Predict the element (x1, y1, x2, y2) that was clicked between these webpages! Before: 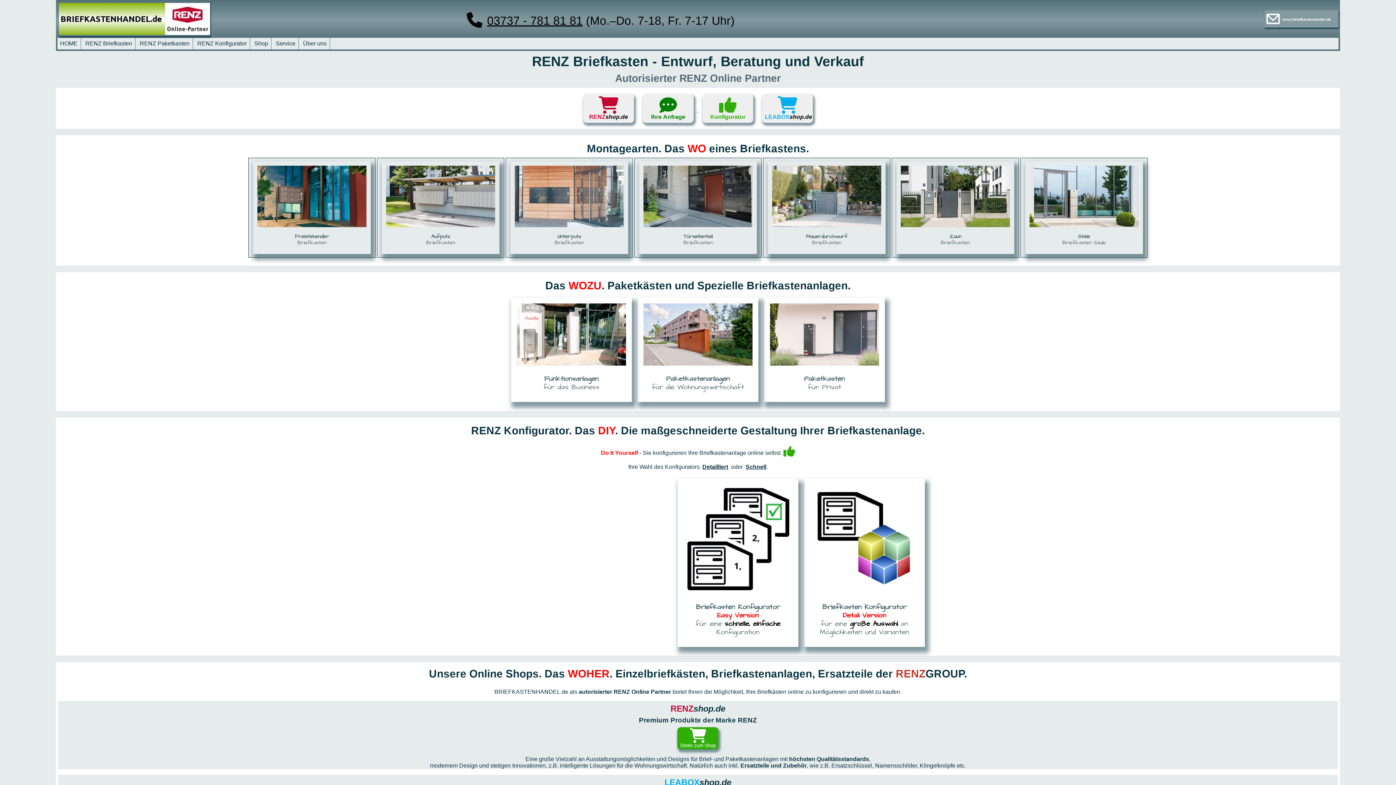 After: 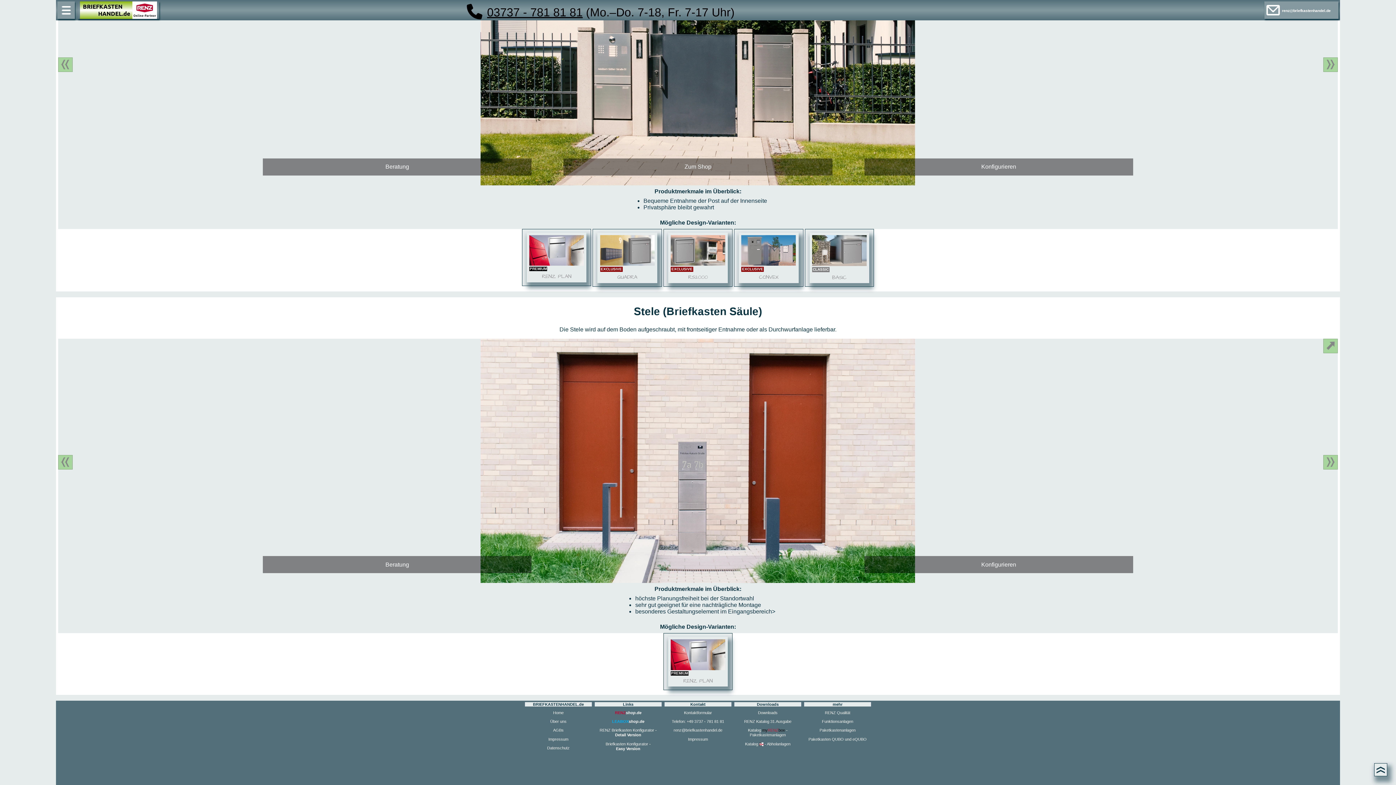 Action: bbox: (1020, 157, 1147, 257) label: Stele
Briefkasten Säule